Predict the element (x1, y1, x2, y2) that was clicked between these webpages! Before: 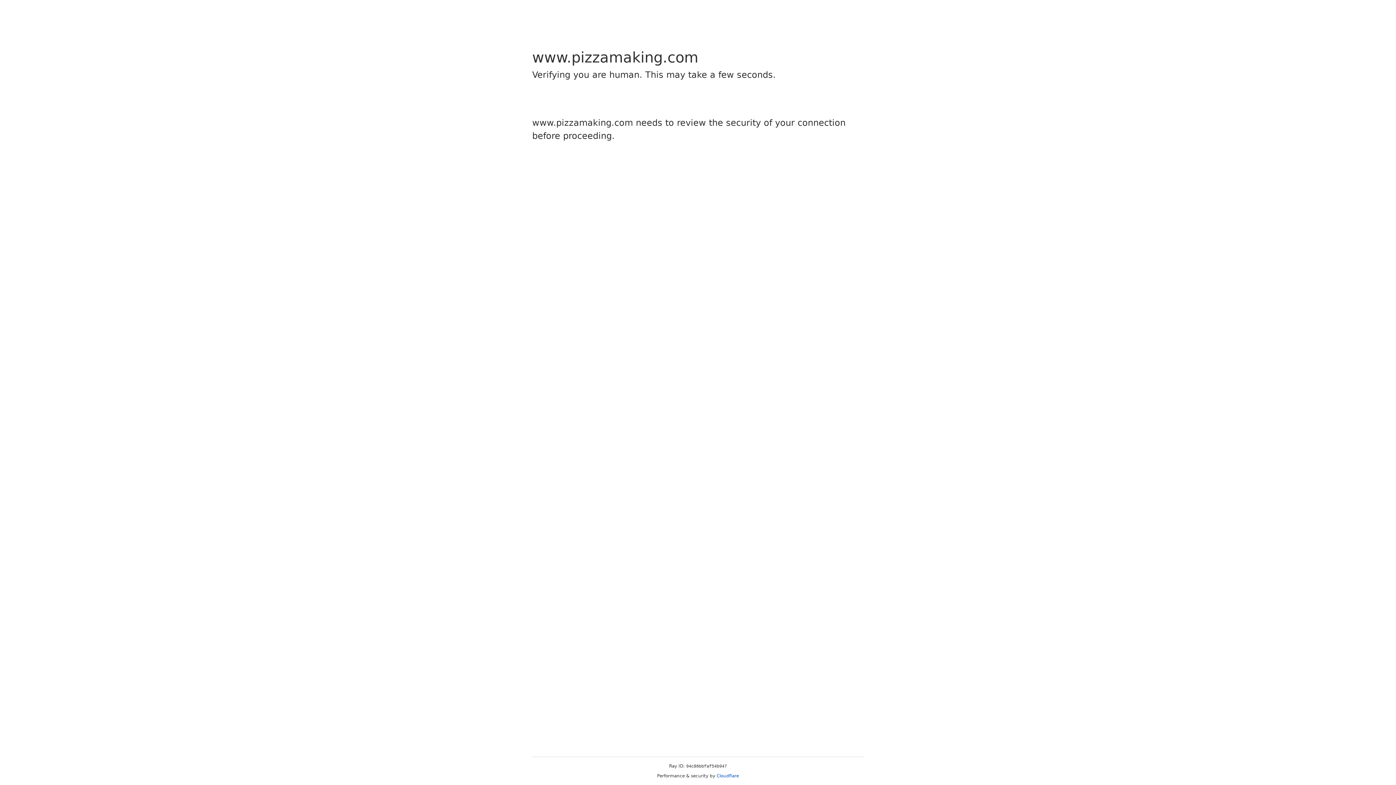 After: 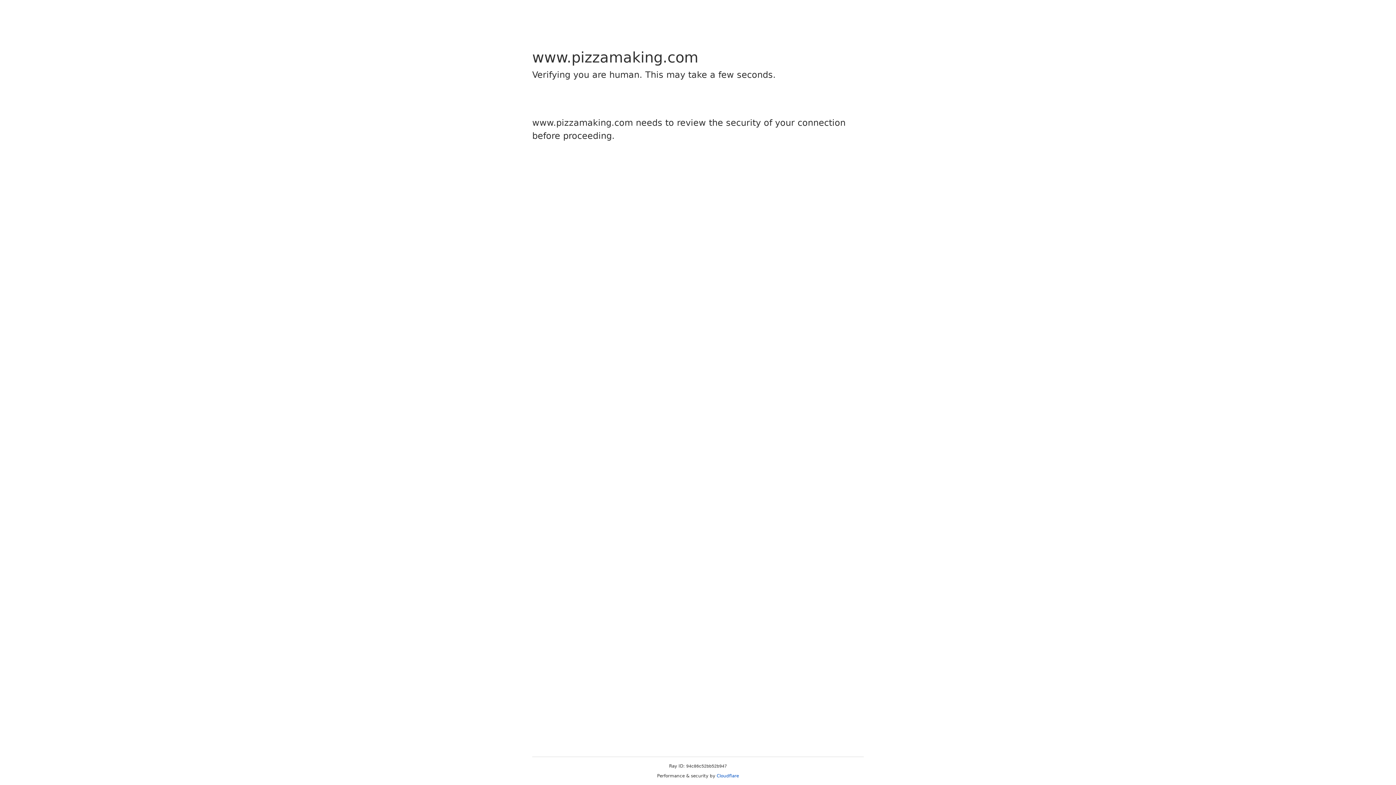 Action: label: Cloudflare bbox: (716, 773, 739, 778)